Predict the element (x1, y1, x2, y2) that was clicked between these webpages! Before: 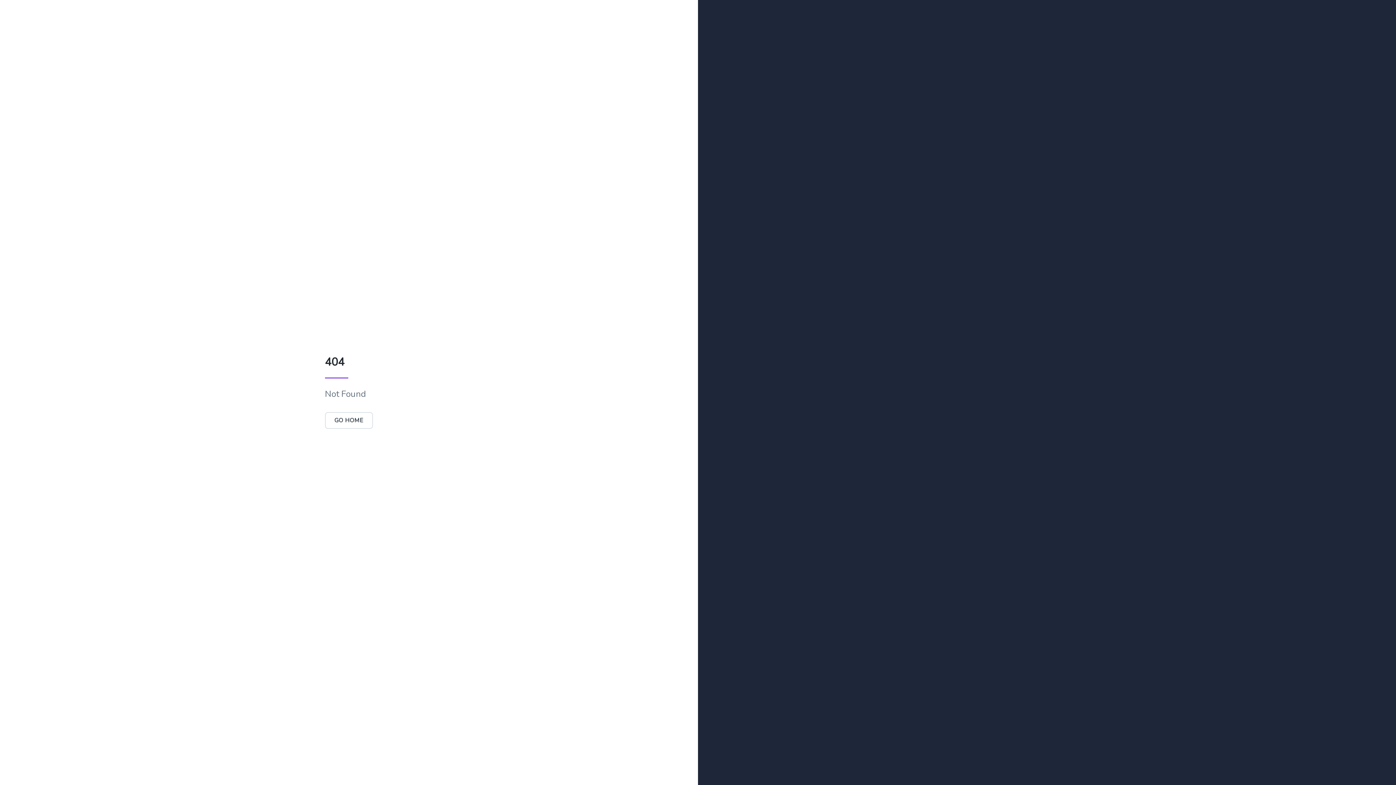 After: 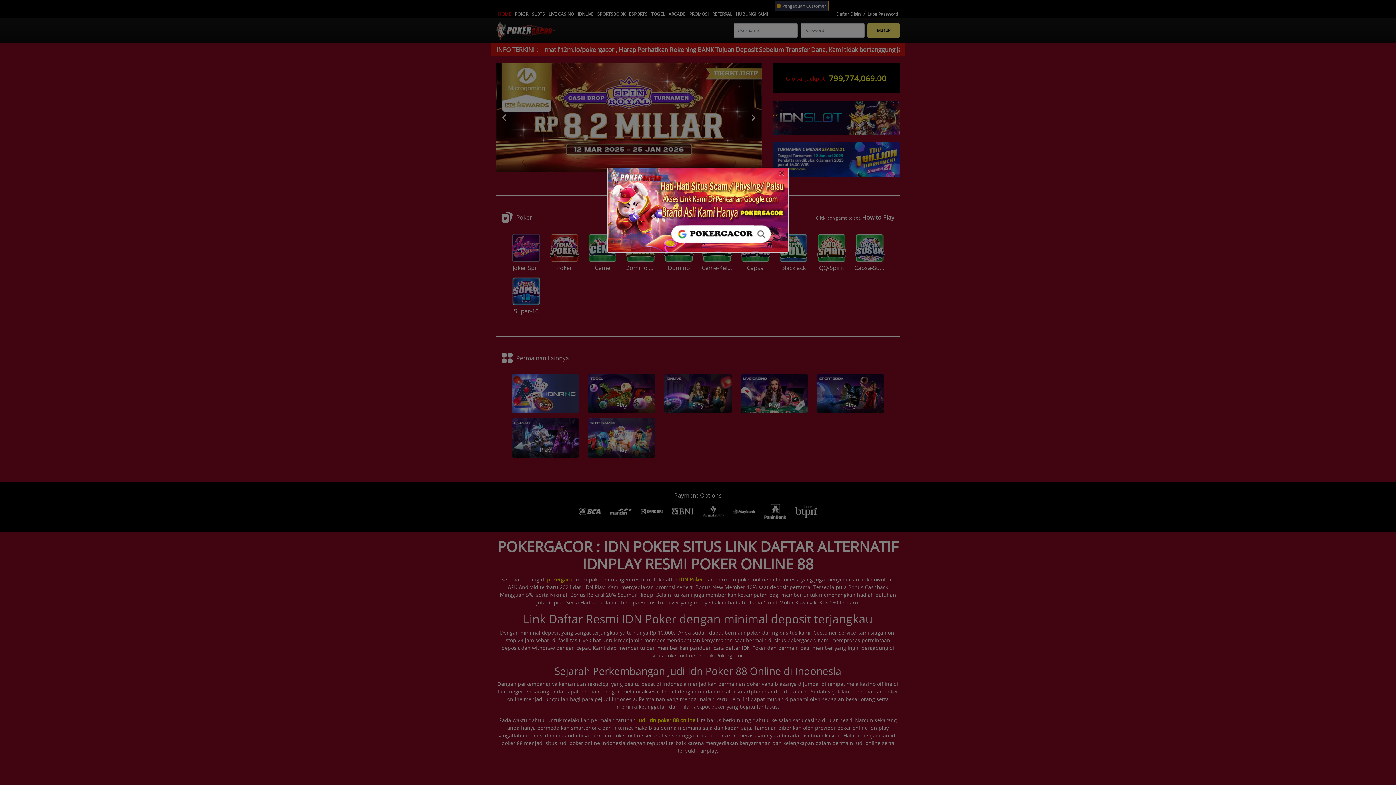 Action: bbox: (324, 416, 373, 424) label: GO HOME